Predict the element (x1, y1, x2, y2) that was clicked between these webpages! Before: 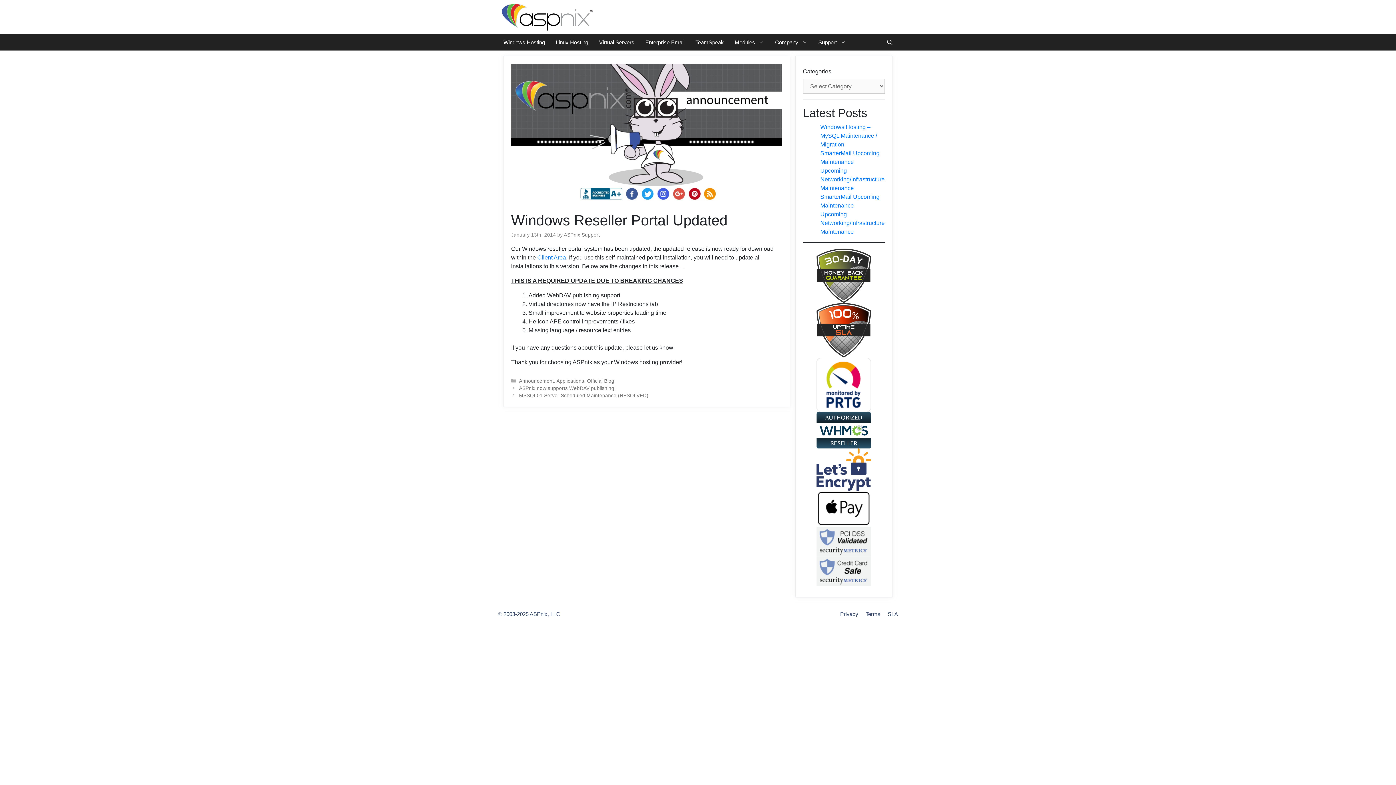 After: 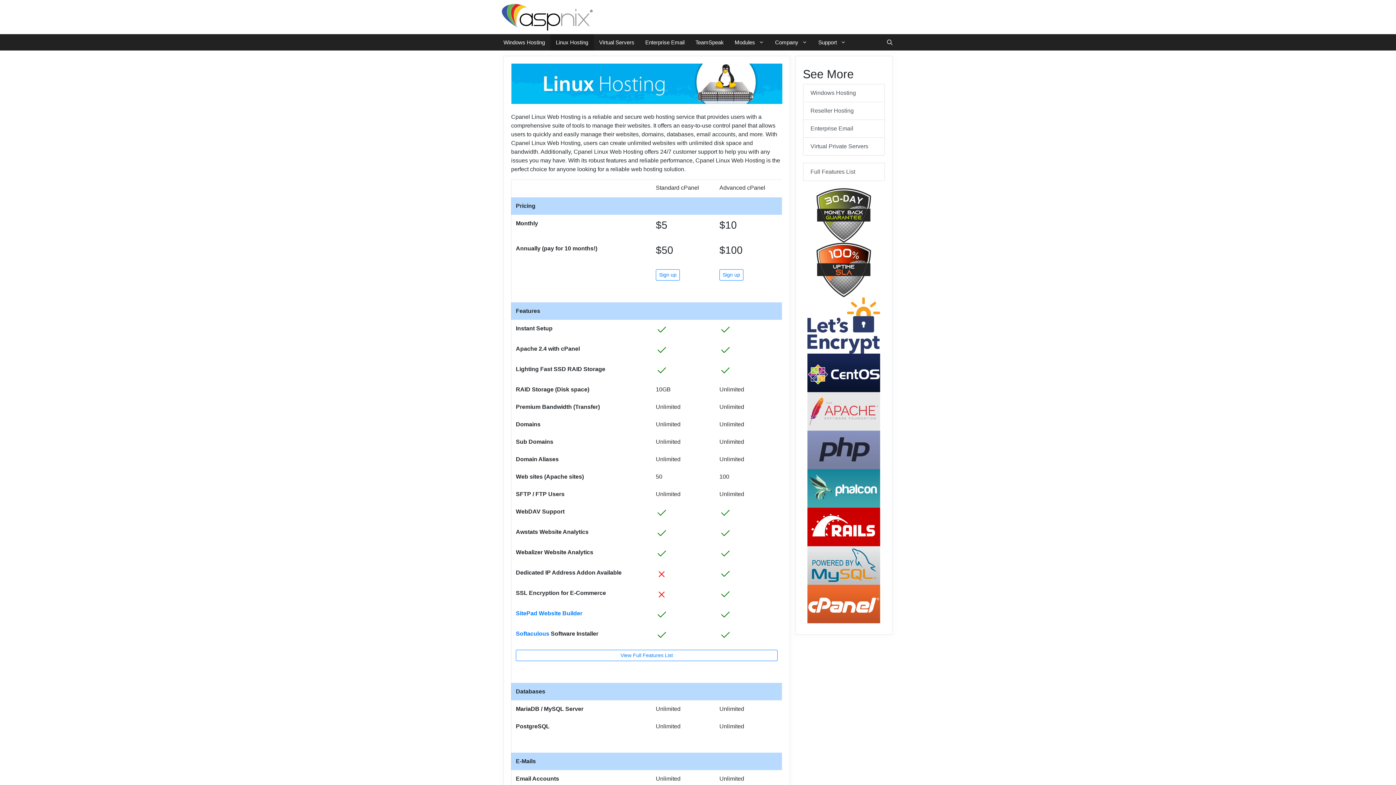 Action: bbox: (550, 34, 593, 50) label: Linux Hosting